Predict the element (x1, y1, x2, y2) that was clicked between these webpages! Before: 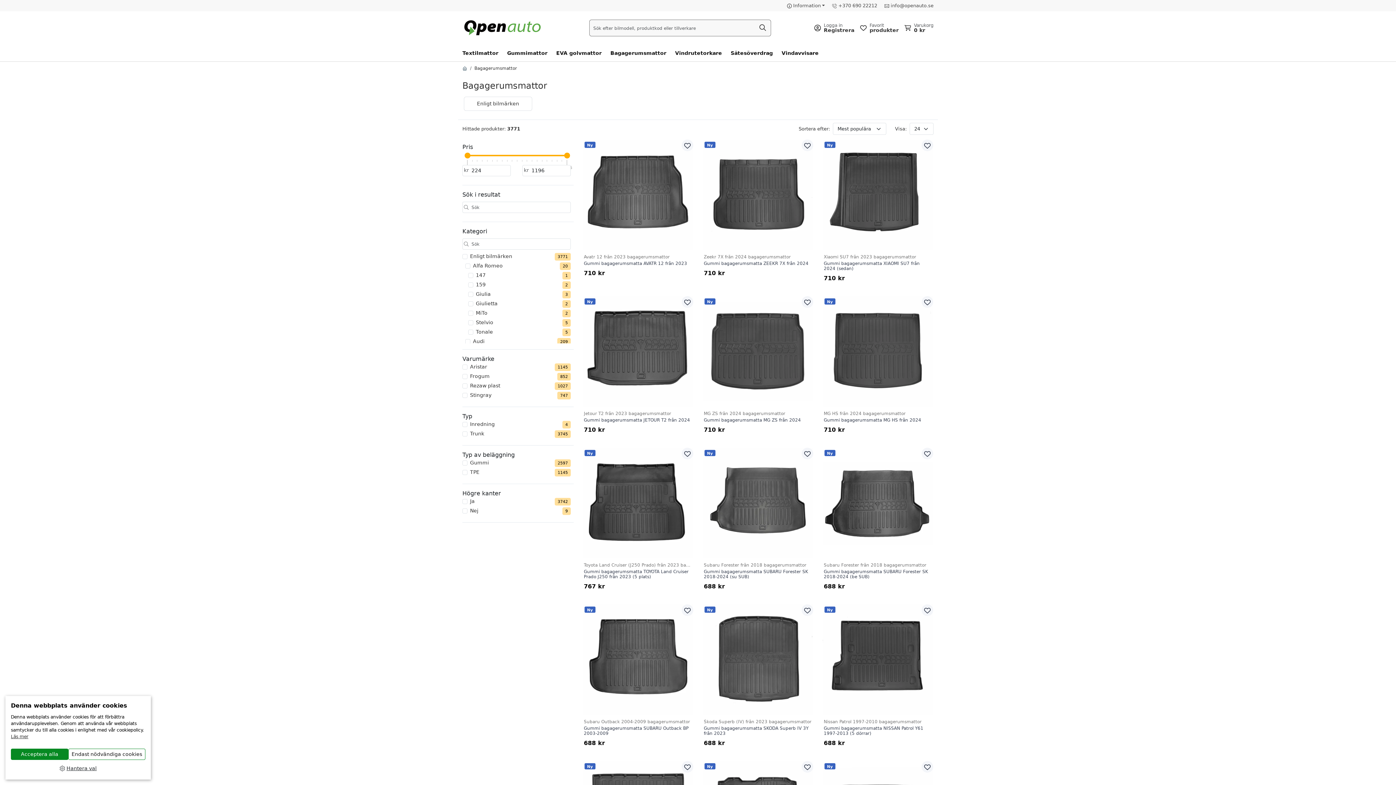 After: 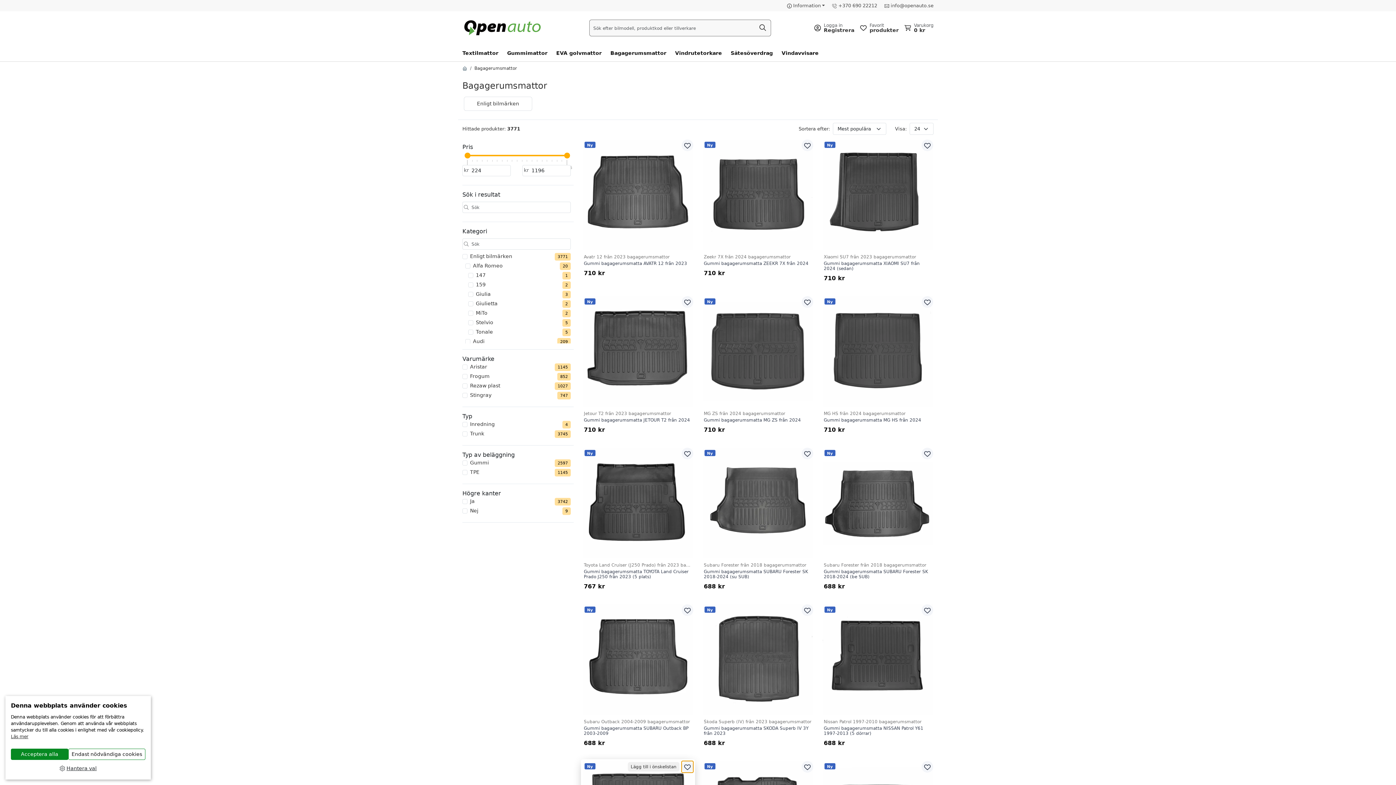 Action: label: Lägg till i önskelistan bbox: (681, 761, 693, 773)